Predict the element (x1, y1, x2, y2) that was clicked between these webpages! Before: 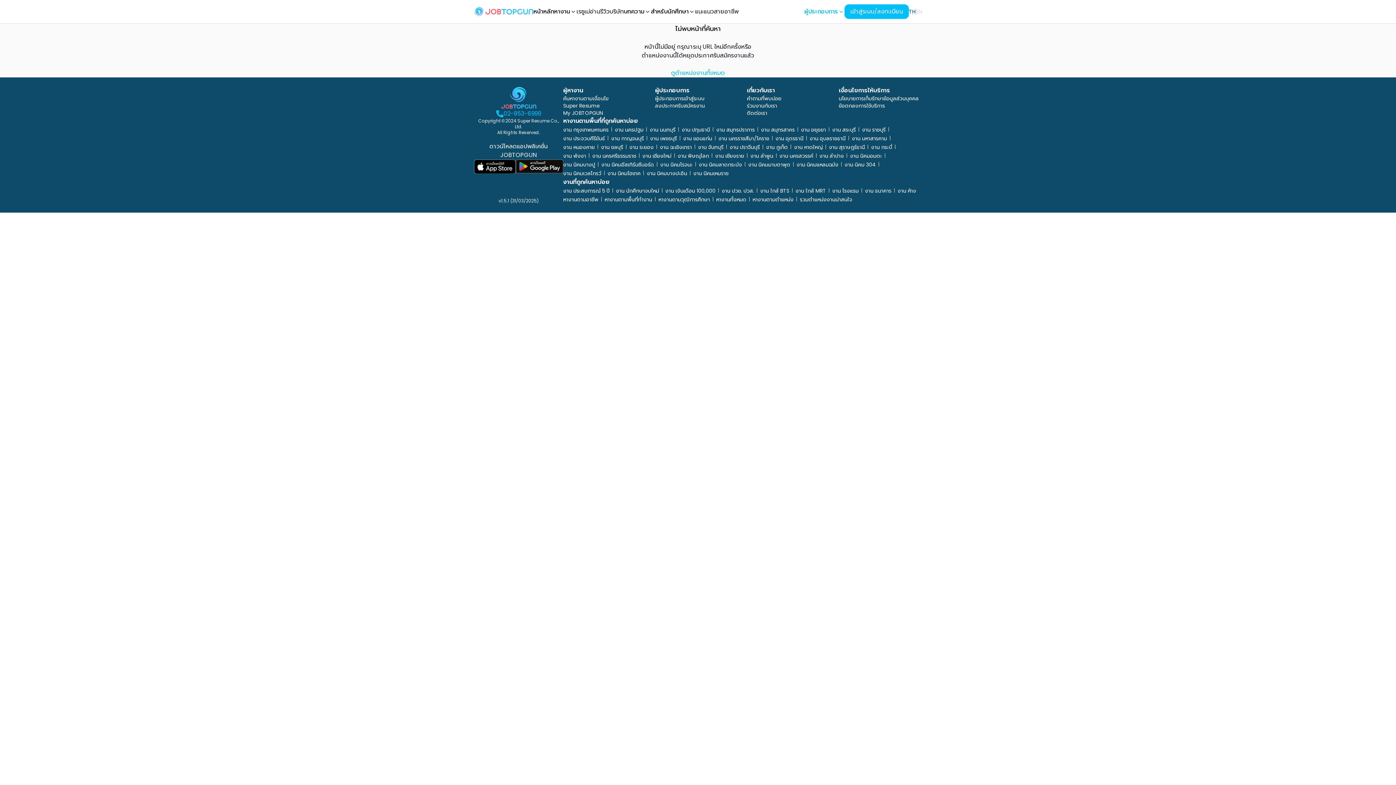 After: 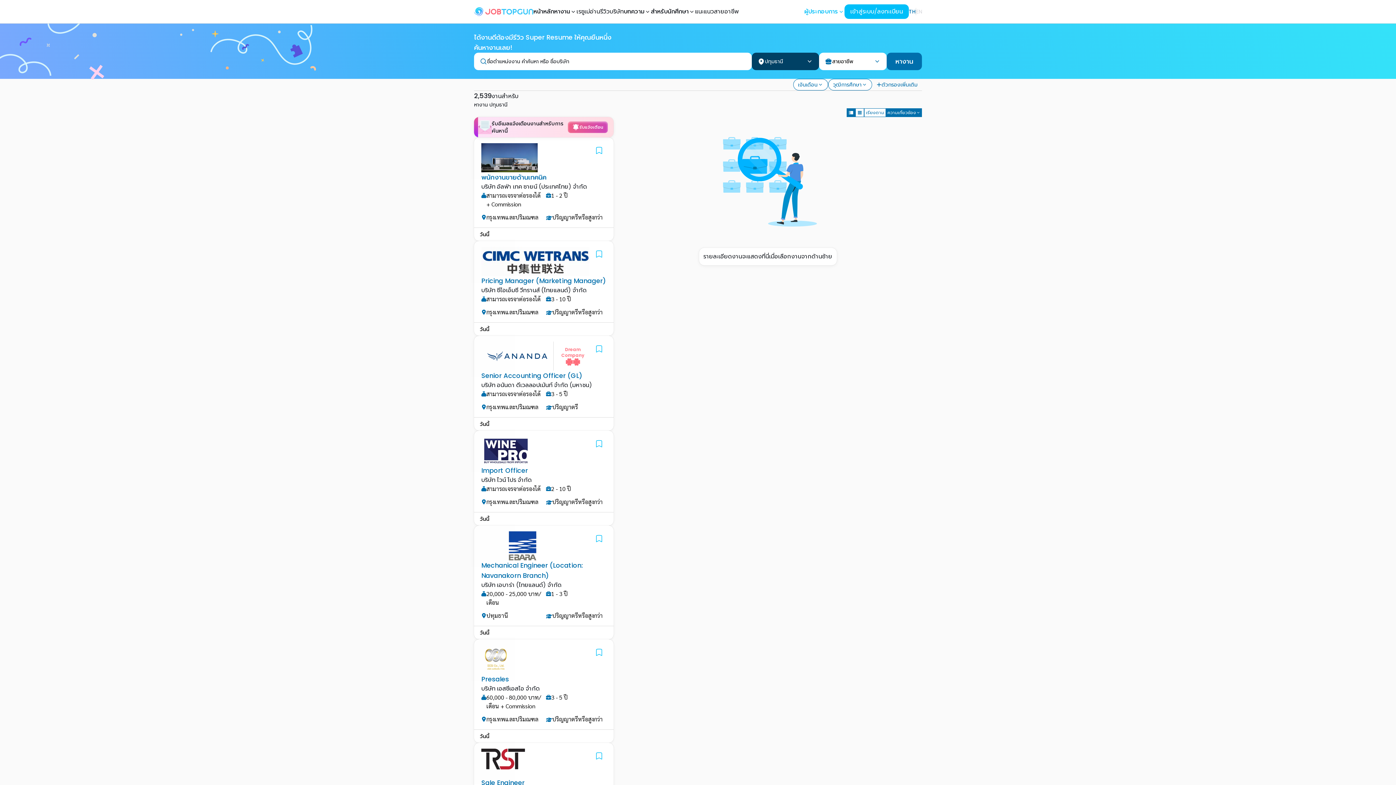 Action: bbox: (681, 126, 710, 133) label: งาน ปทุมธานี